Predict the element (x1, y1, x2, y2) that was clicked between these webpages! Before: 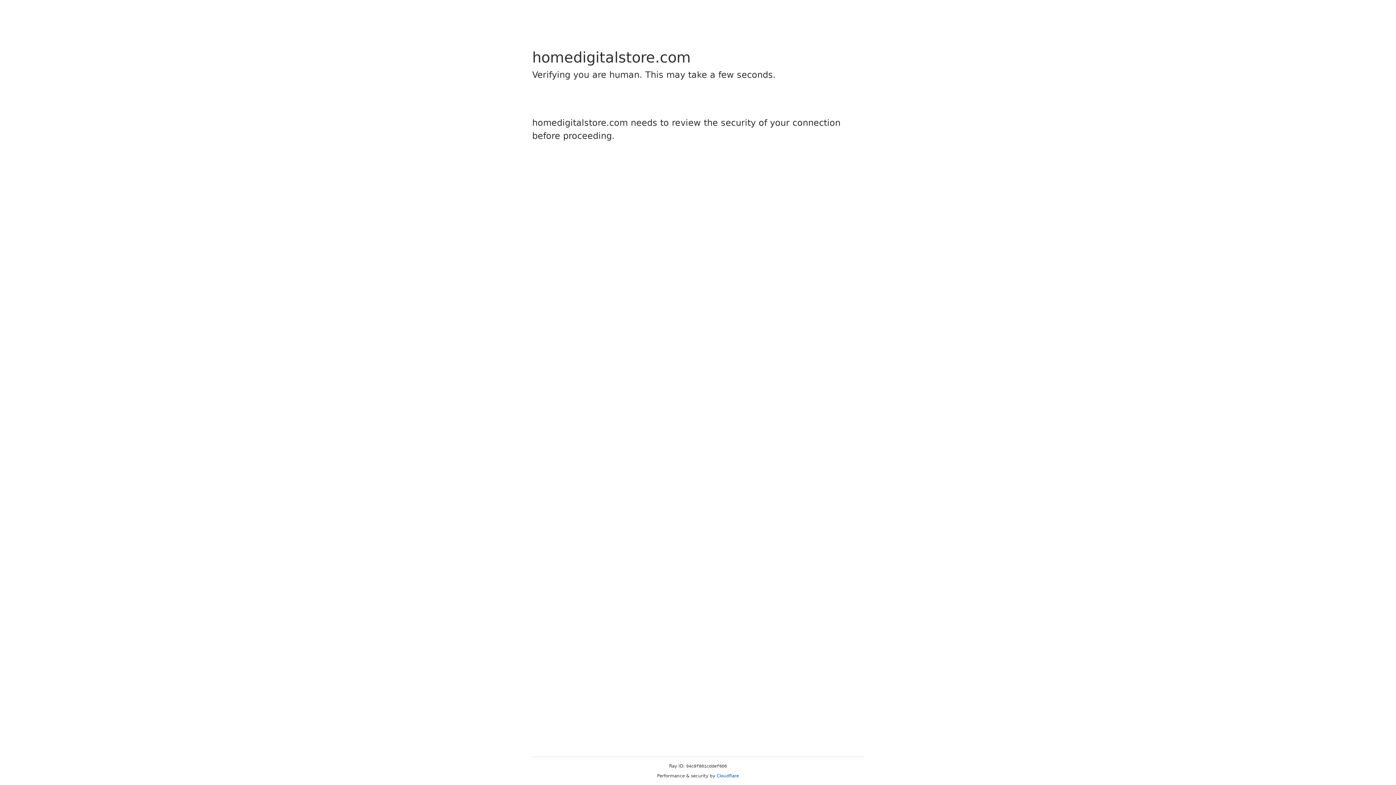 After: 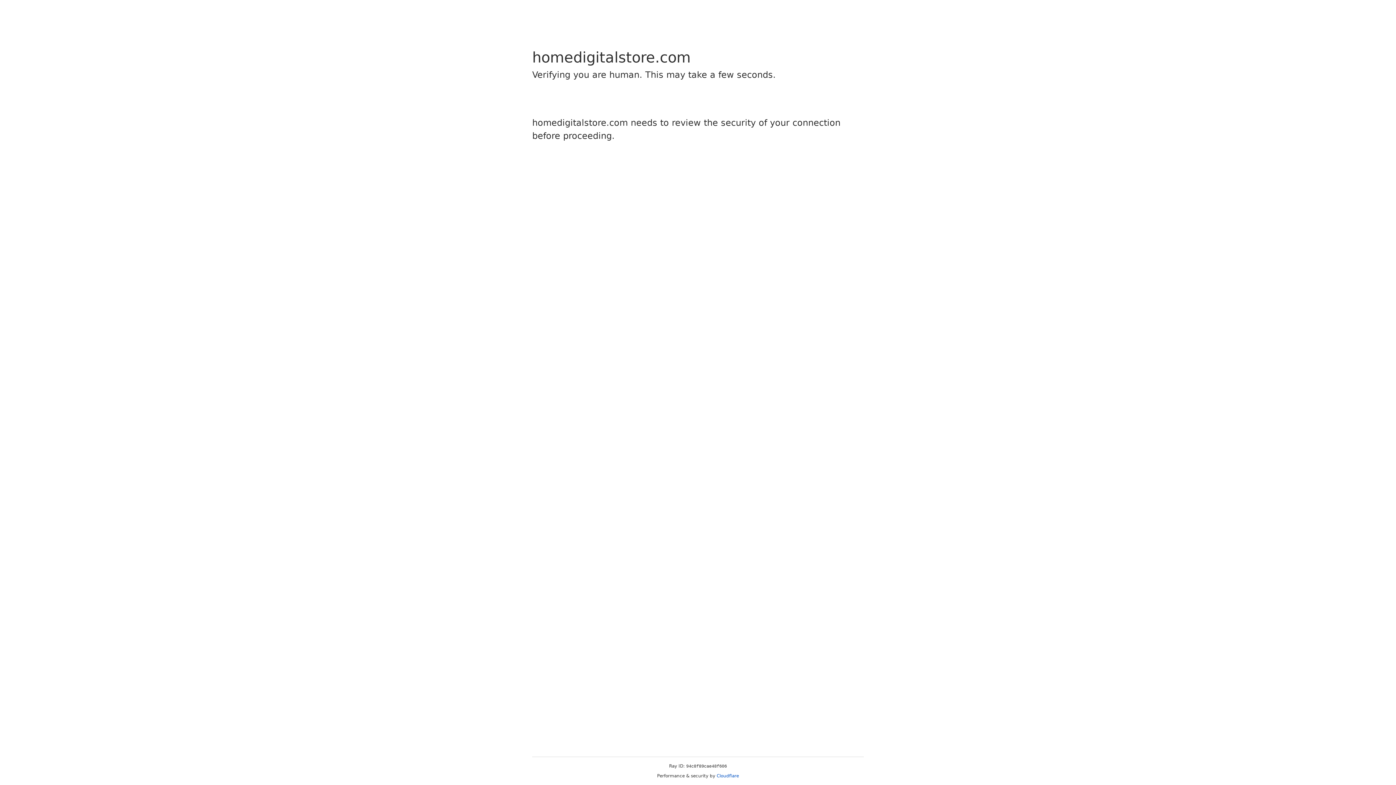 Action: label: Cloudflare bbox: (716, 773, 739, 778)